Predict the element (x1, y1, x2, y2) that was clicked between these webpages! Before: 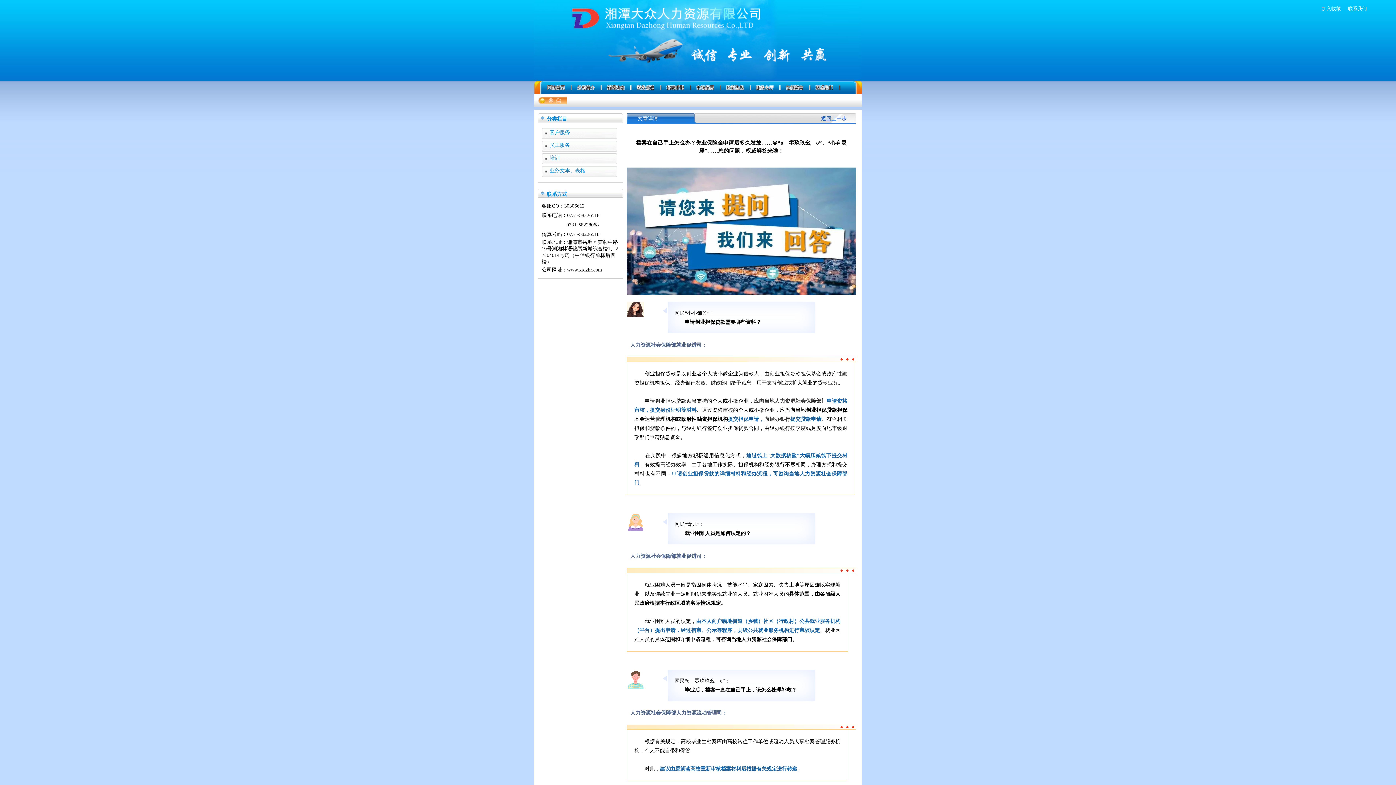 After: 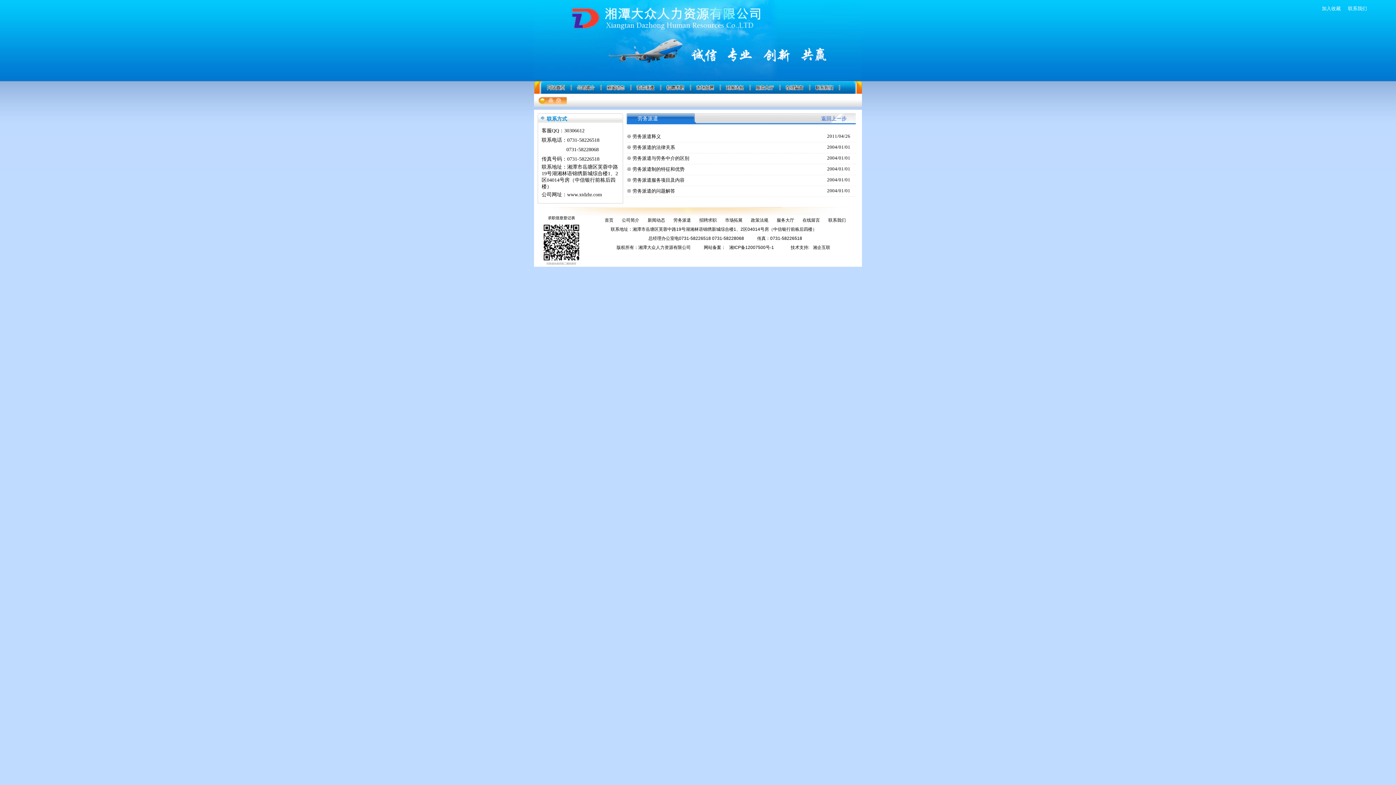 Action: bbox: (636, 85, 654, 90)